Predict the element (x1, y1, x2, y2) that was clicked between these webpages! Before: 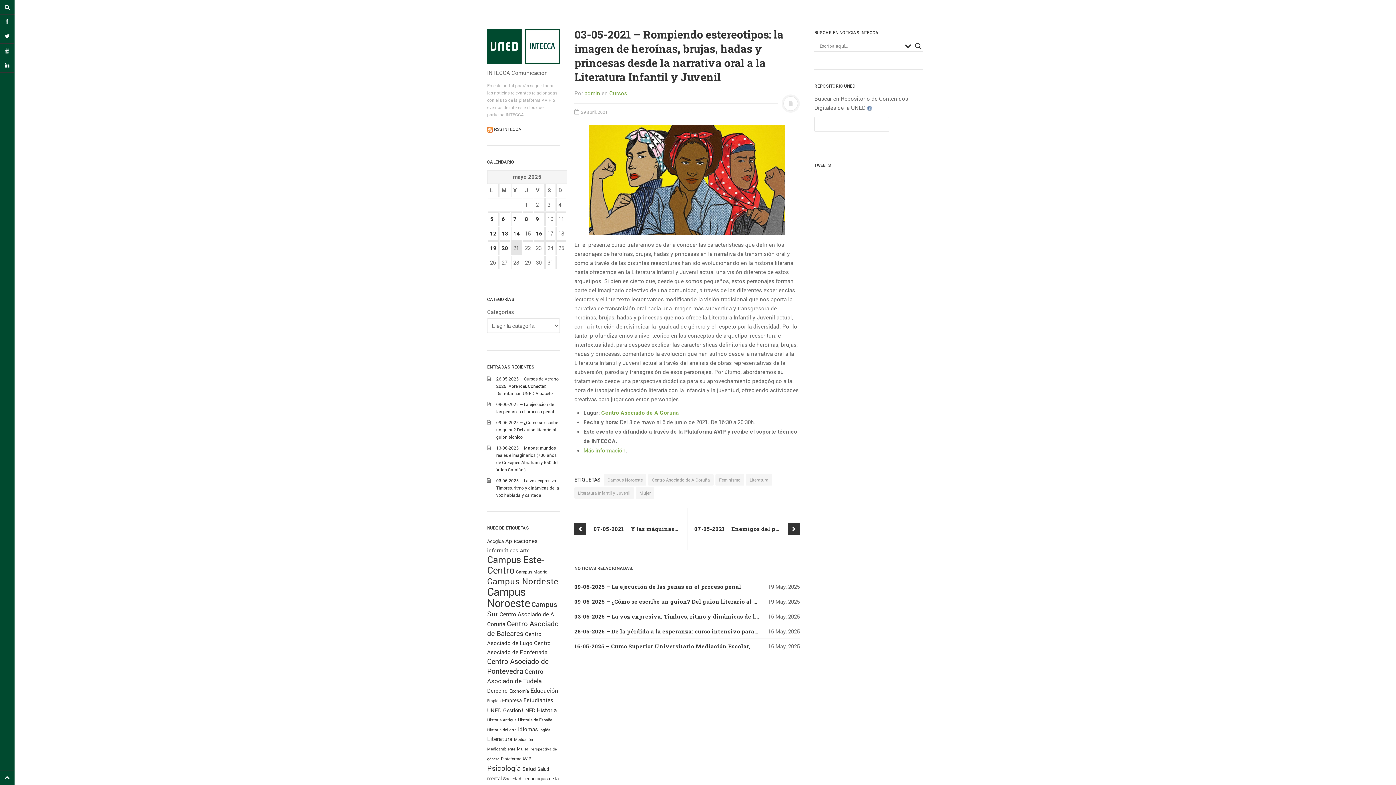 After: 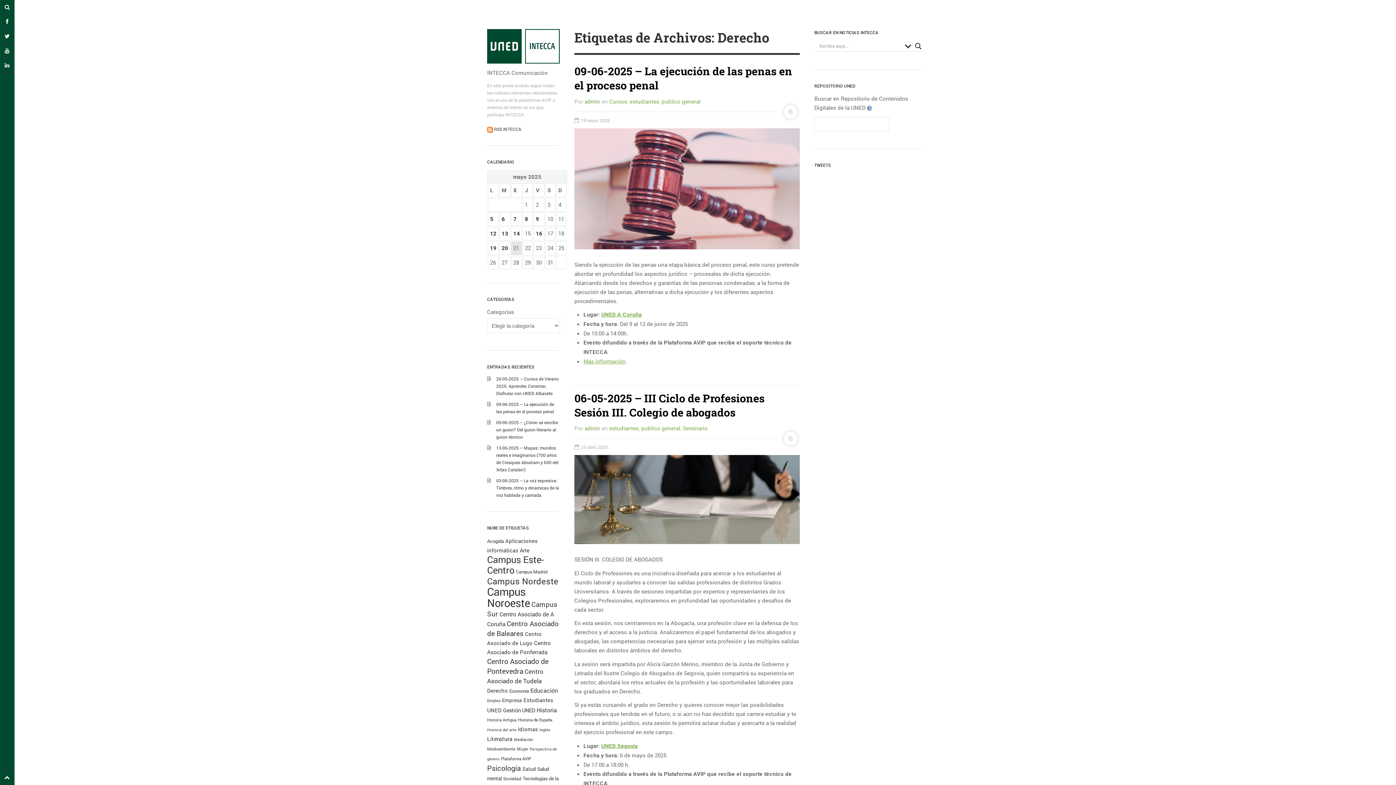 Action: label: Derecho (293 elementos) bbox: (487, 687, 508, 694)